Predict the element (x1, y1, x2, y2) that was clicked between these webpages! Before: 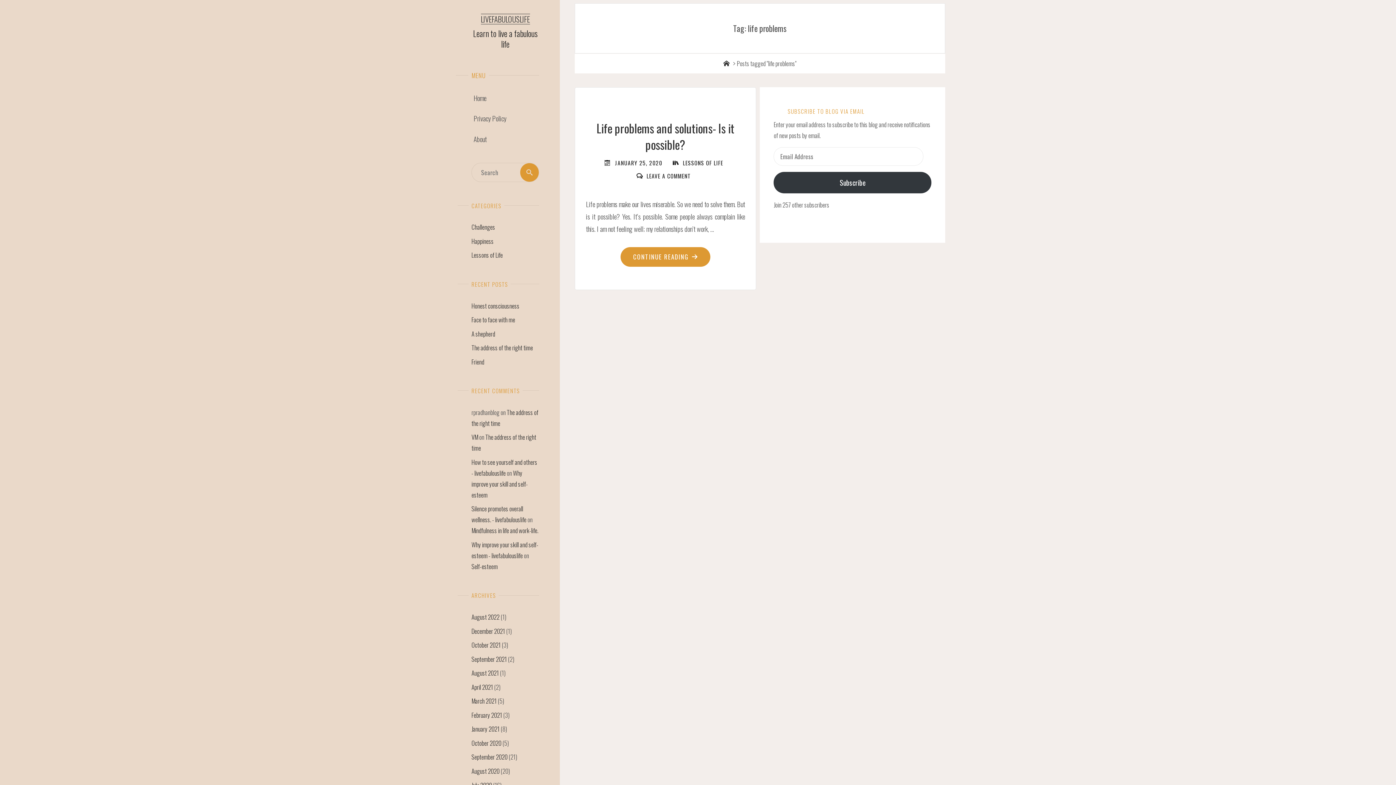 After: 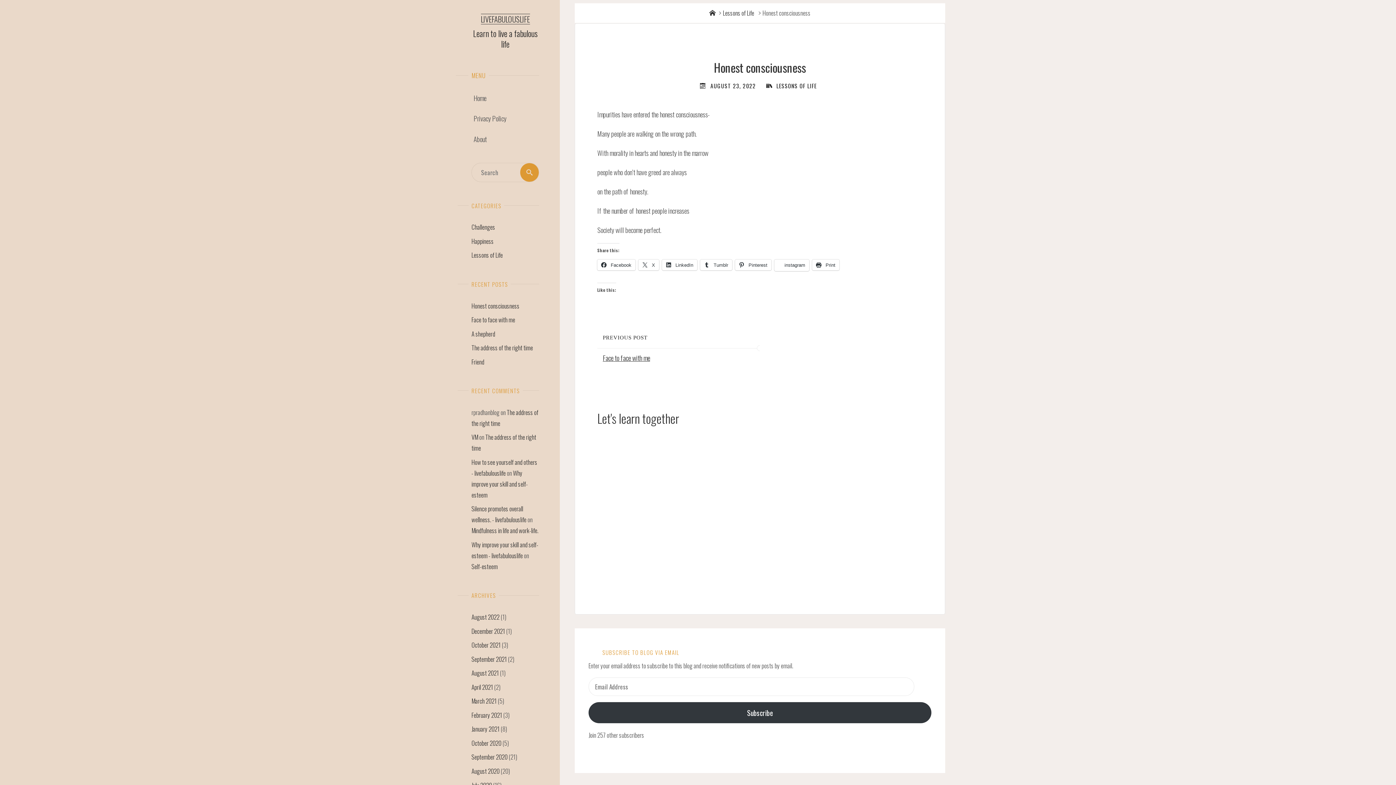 Action: bbox: (471, 301, 519, 310) label: Honest consciousness